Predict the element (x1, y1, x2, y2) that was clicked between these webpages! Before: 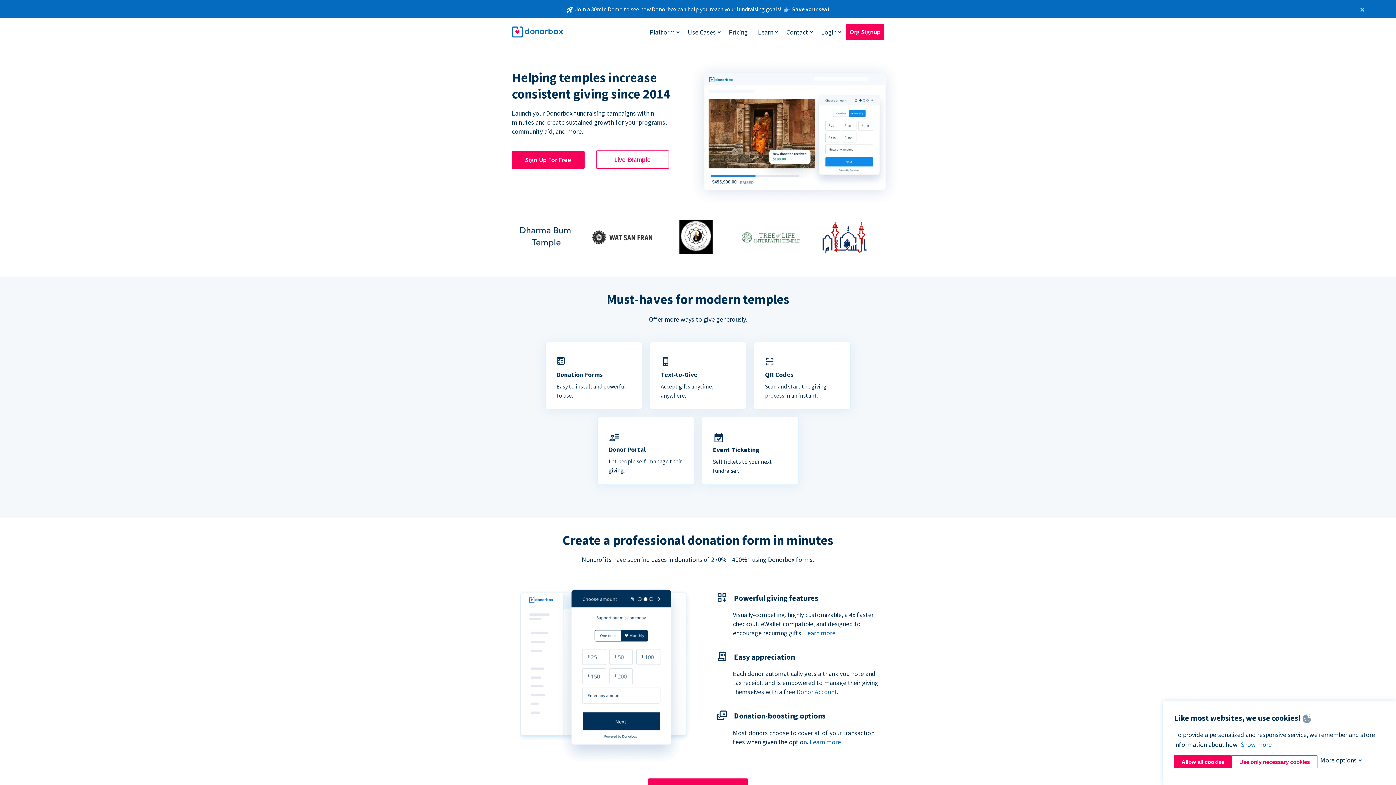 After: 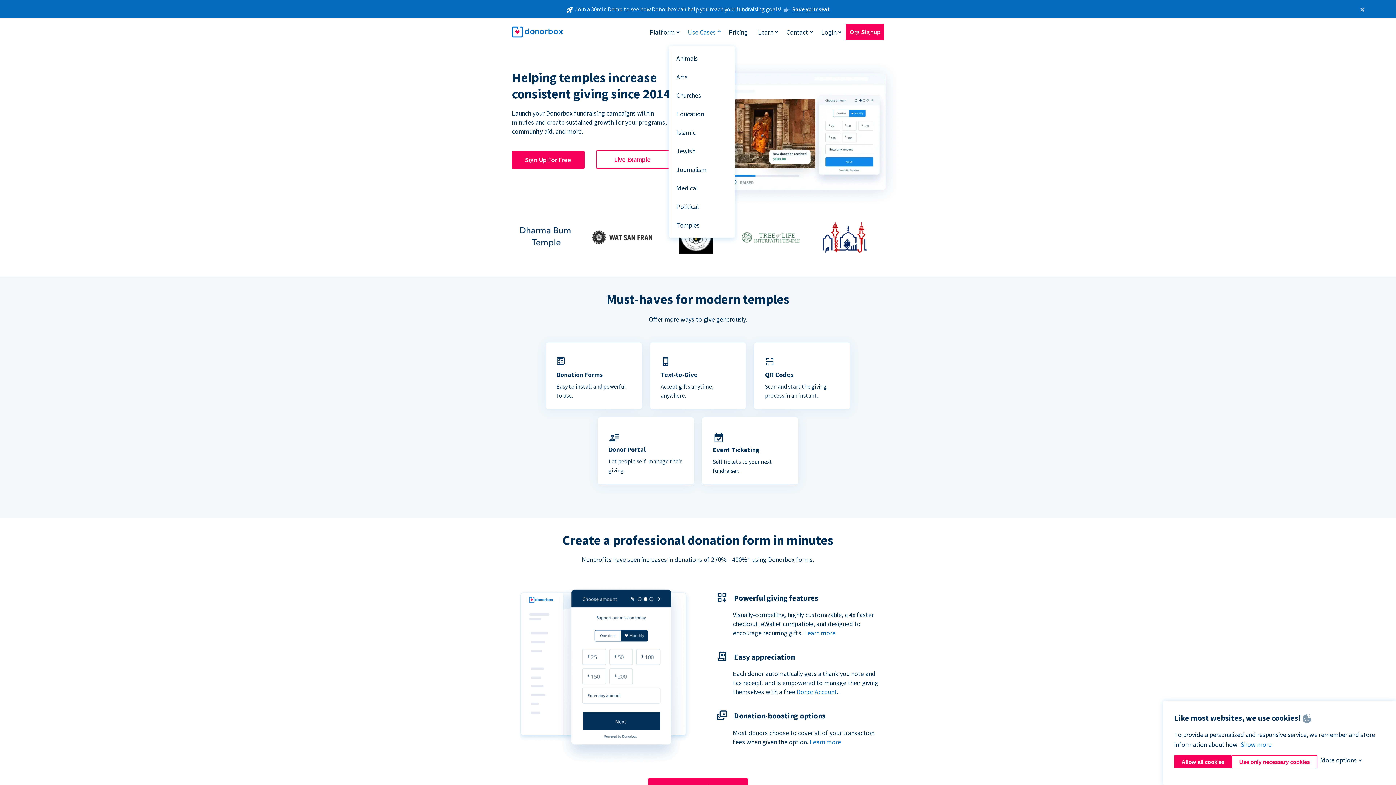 Action: label: Use Cases bbox: (684, 24, 719, 39)